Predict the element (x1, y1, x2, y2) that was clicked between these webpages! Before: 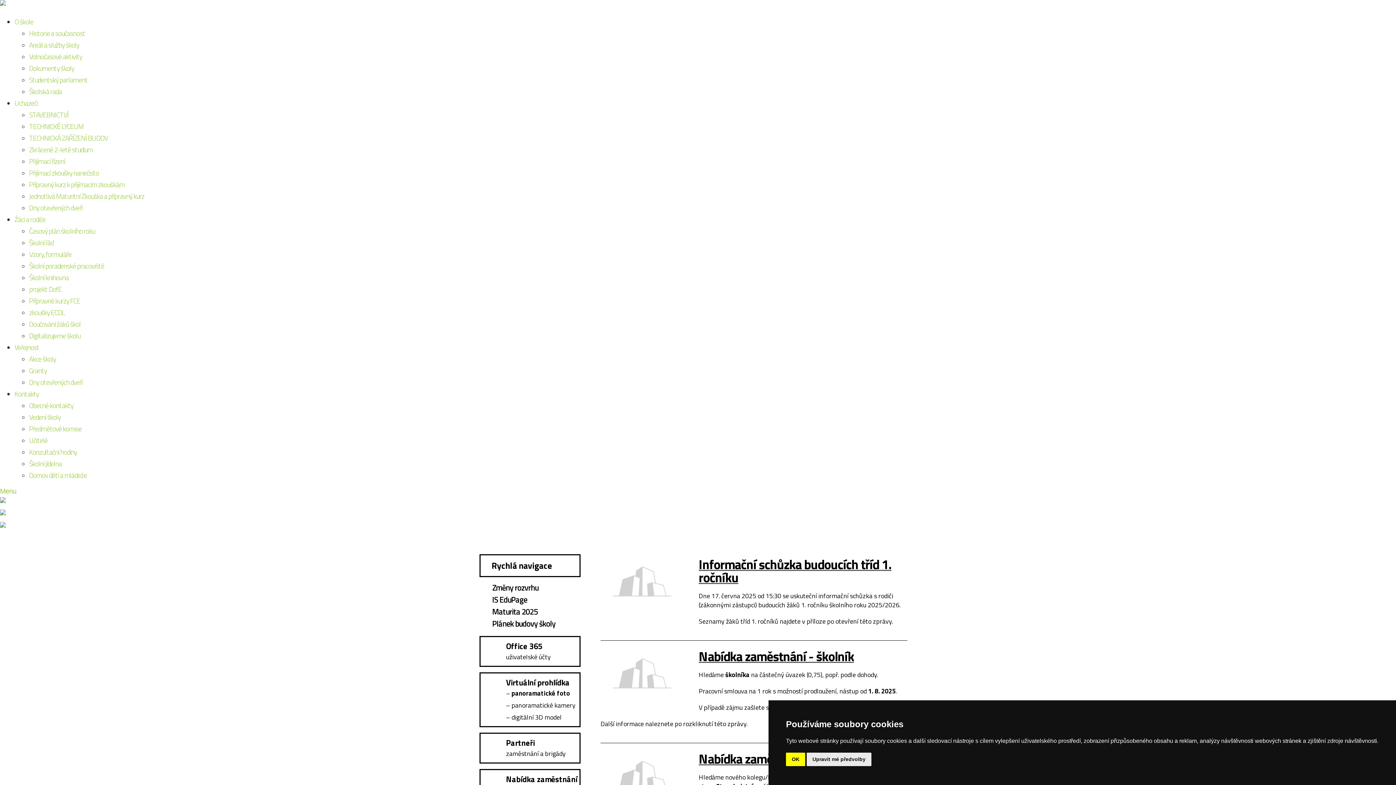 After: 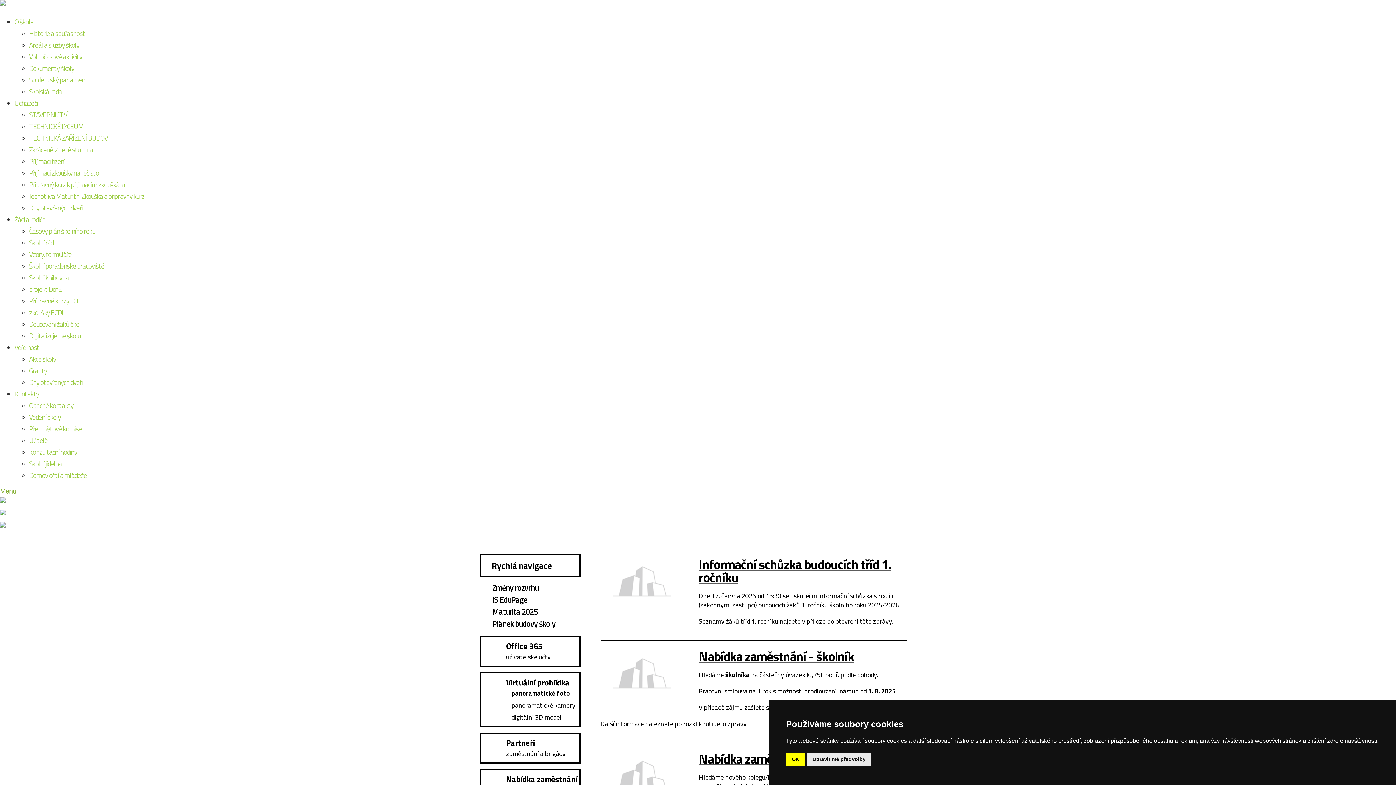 Action: bbox: (0, 487, 16, 495) label: Menu